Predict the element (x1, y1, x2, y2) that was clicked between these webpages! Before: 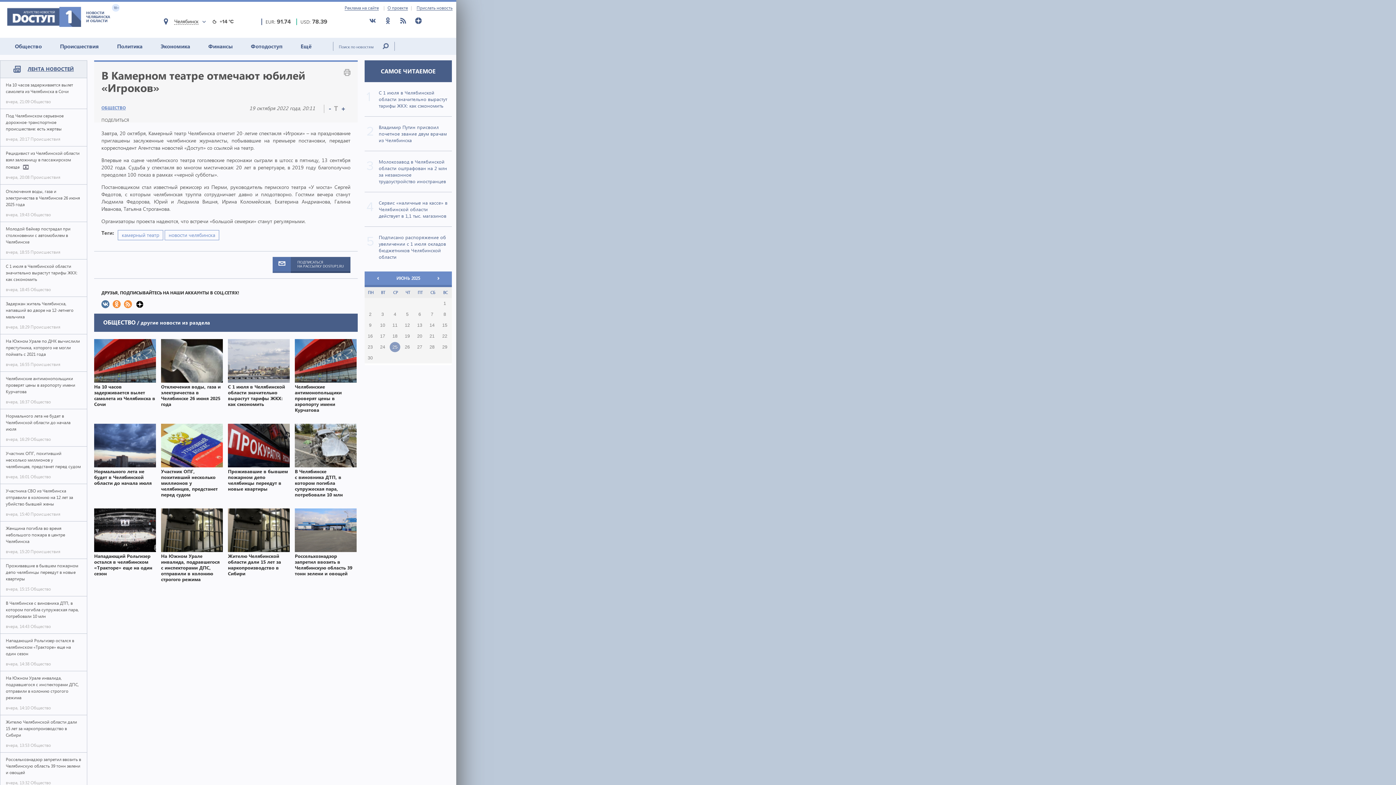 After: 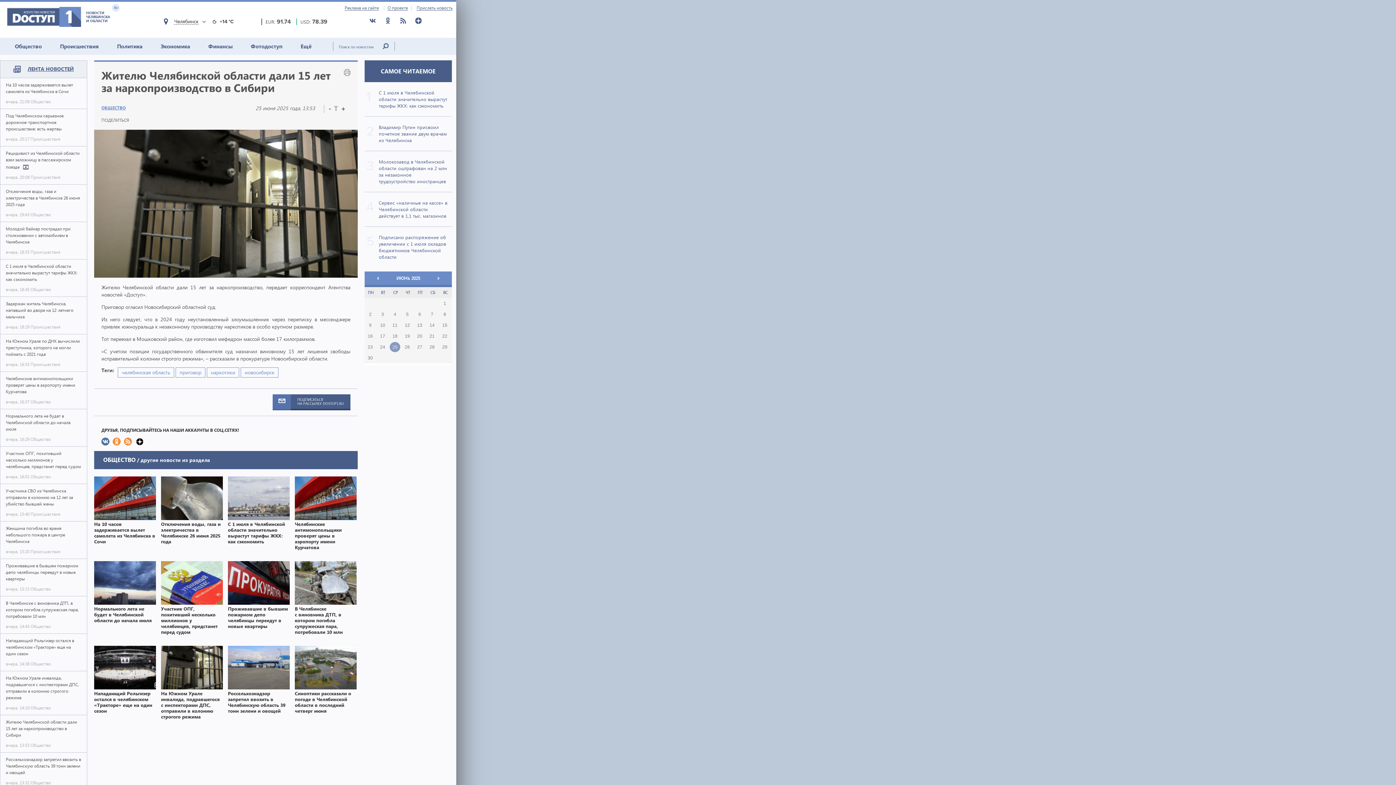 Action: label:  Жителю Челябинской области дали 15 лет за наркопроизводство в Сибири bbox: (228, 508, 289, 576)